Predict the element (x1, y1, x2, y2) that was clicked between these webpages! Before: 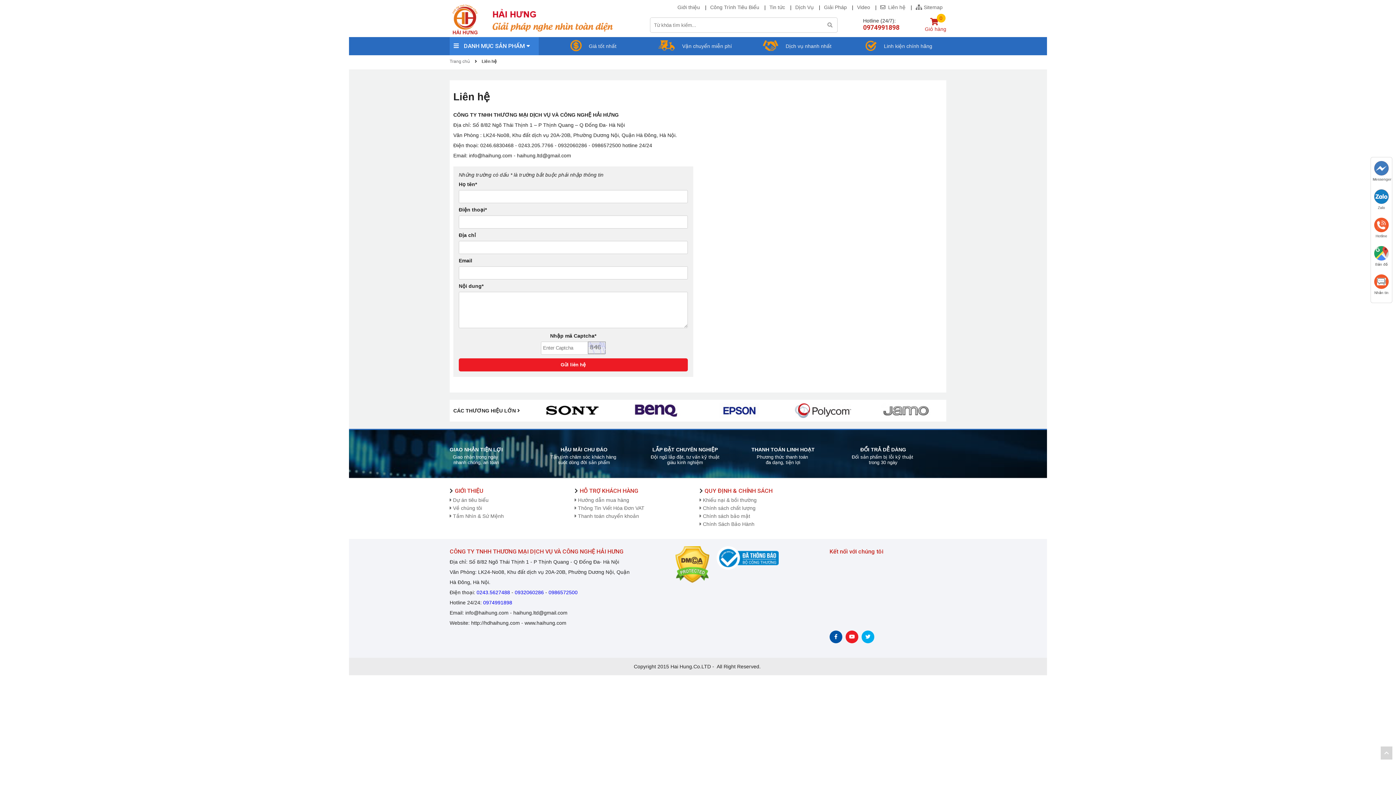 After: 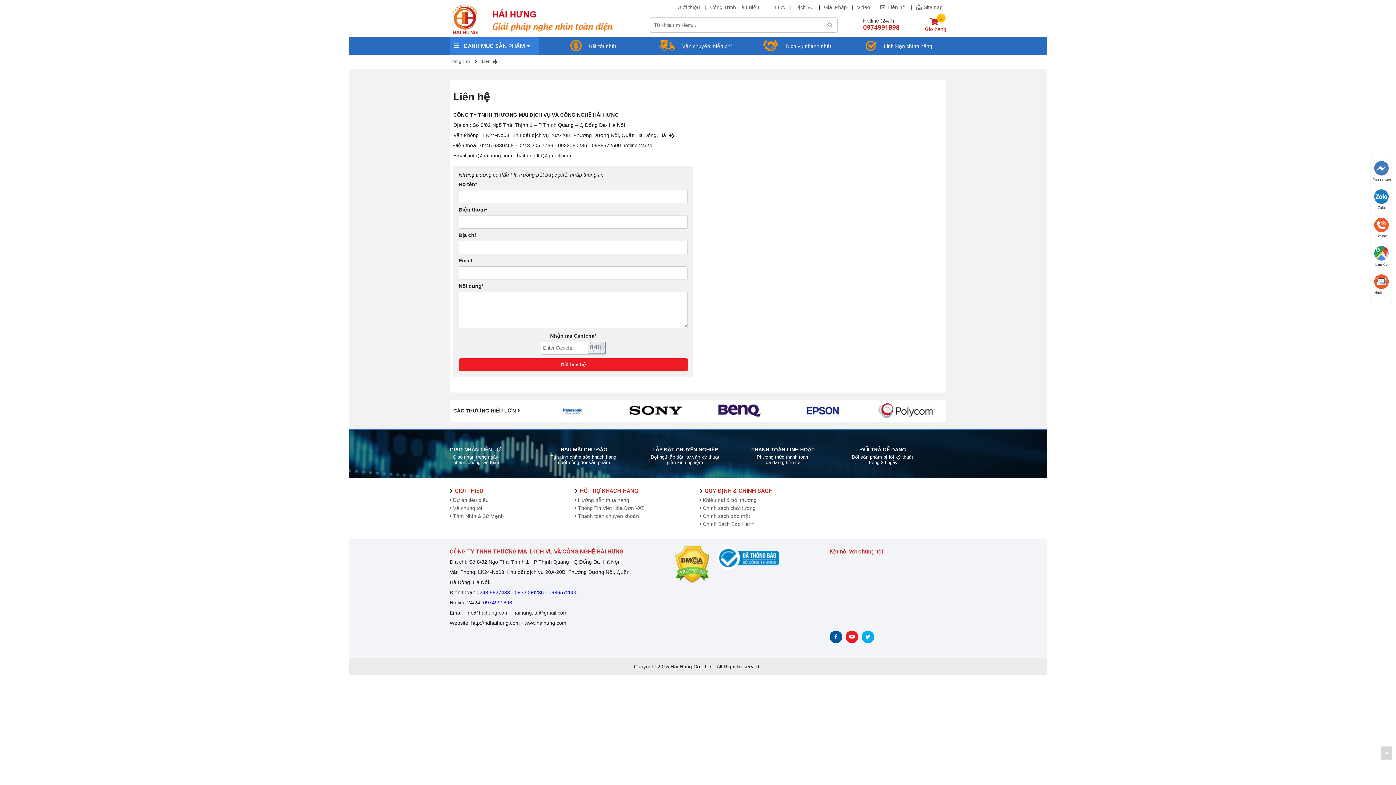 Action: bbox: (620, 403, 692, 418)